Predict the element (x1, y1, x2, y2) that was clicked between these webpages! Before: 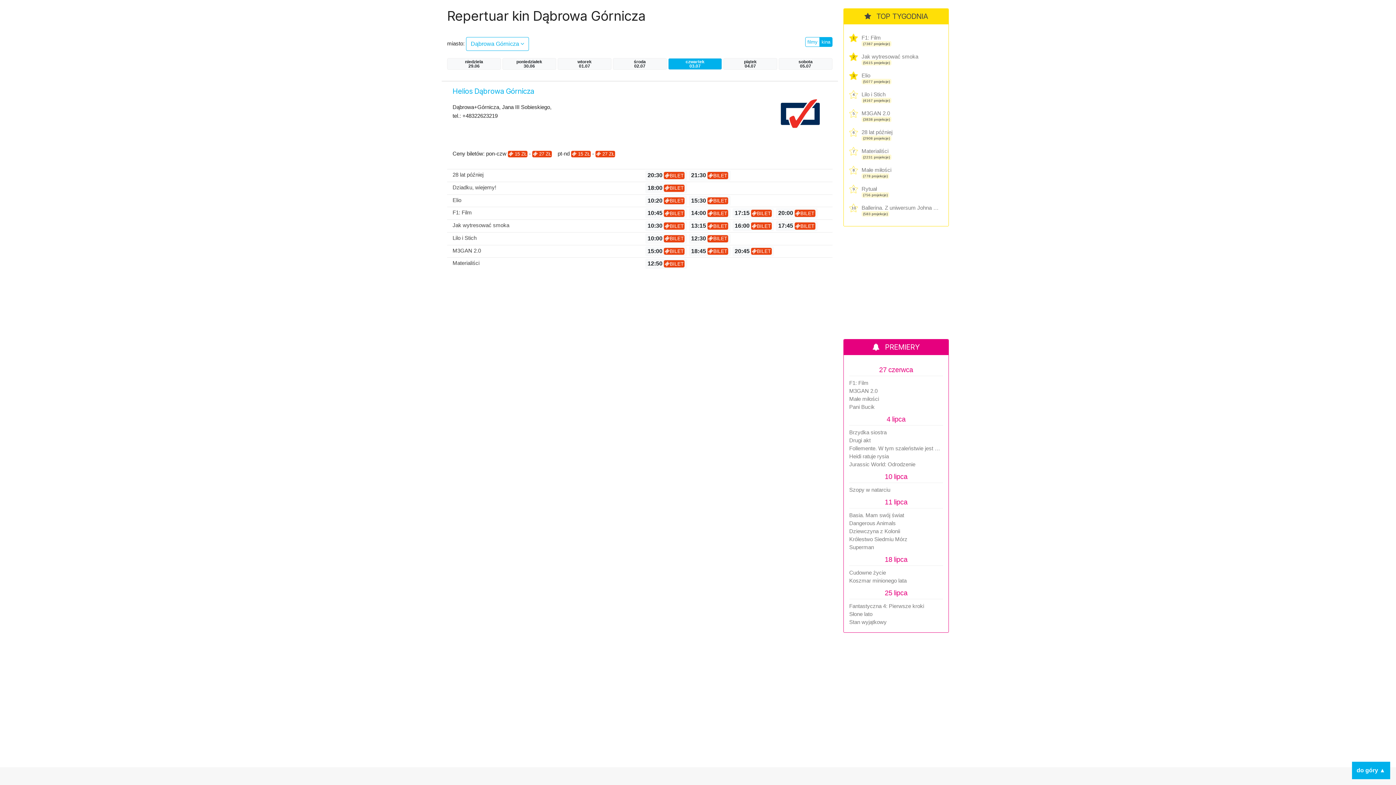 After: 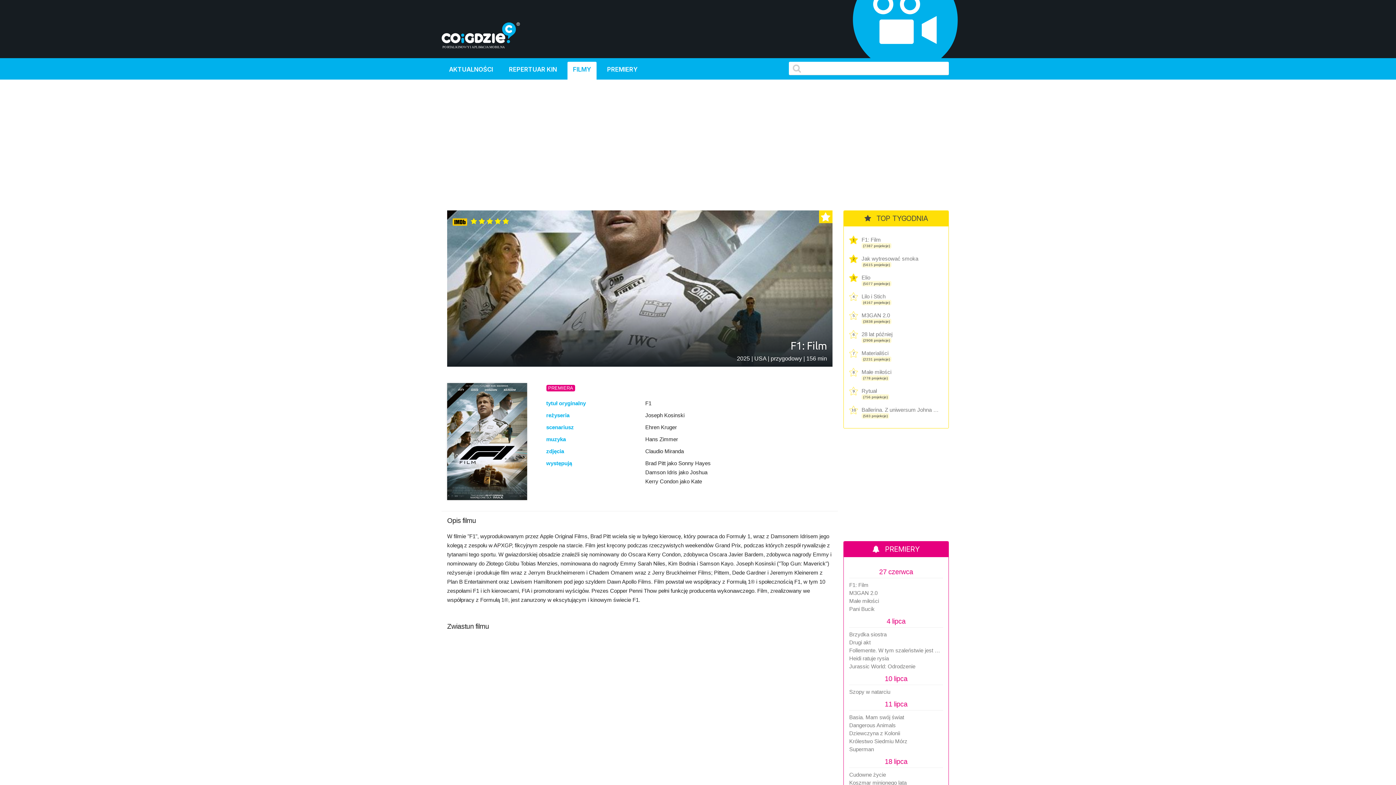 Action: label: F1: Film bbox: (452, 209, 472, 215)